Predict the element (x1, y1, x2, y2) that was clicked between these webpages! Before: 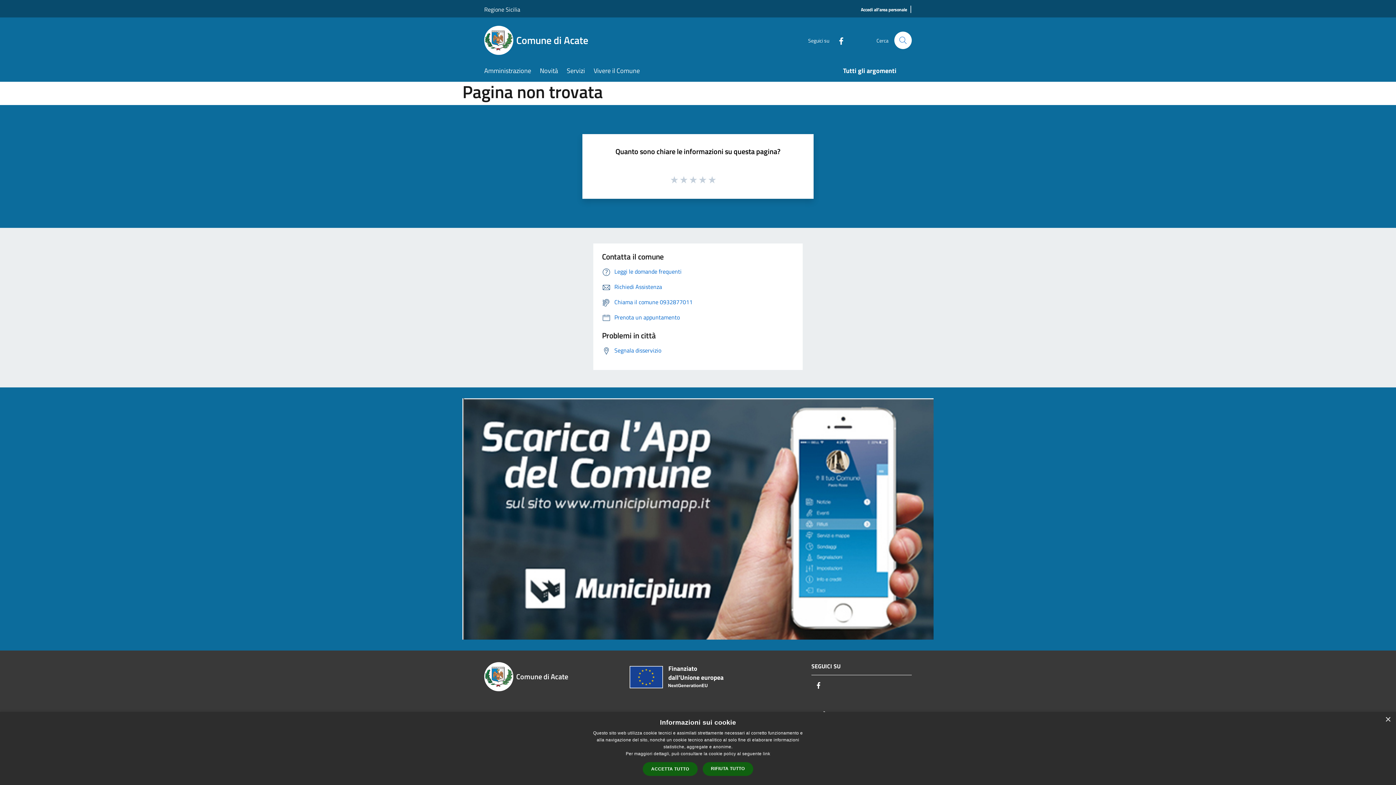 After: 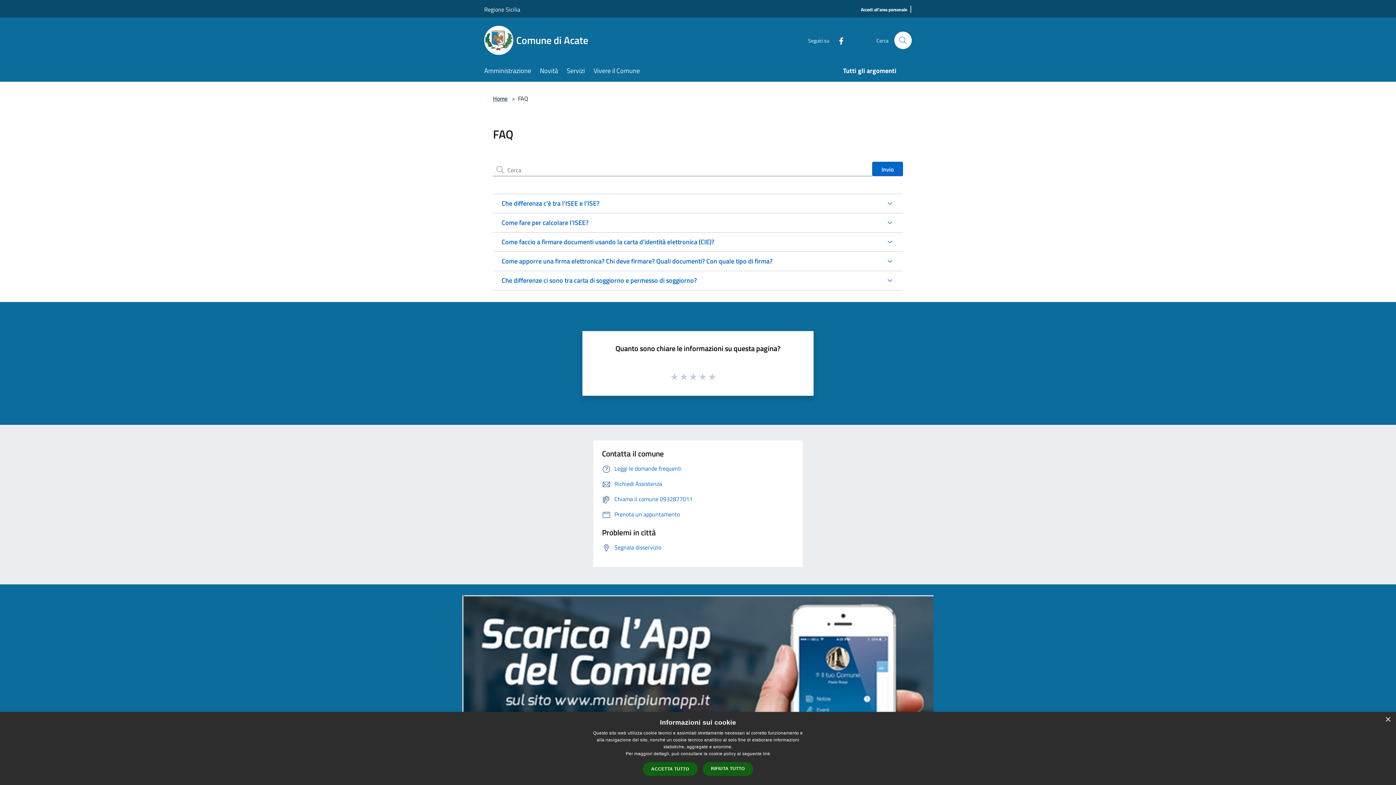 Action: label: Leggi le domande frequenti bbox: (602, 267, 681, 275)